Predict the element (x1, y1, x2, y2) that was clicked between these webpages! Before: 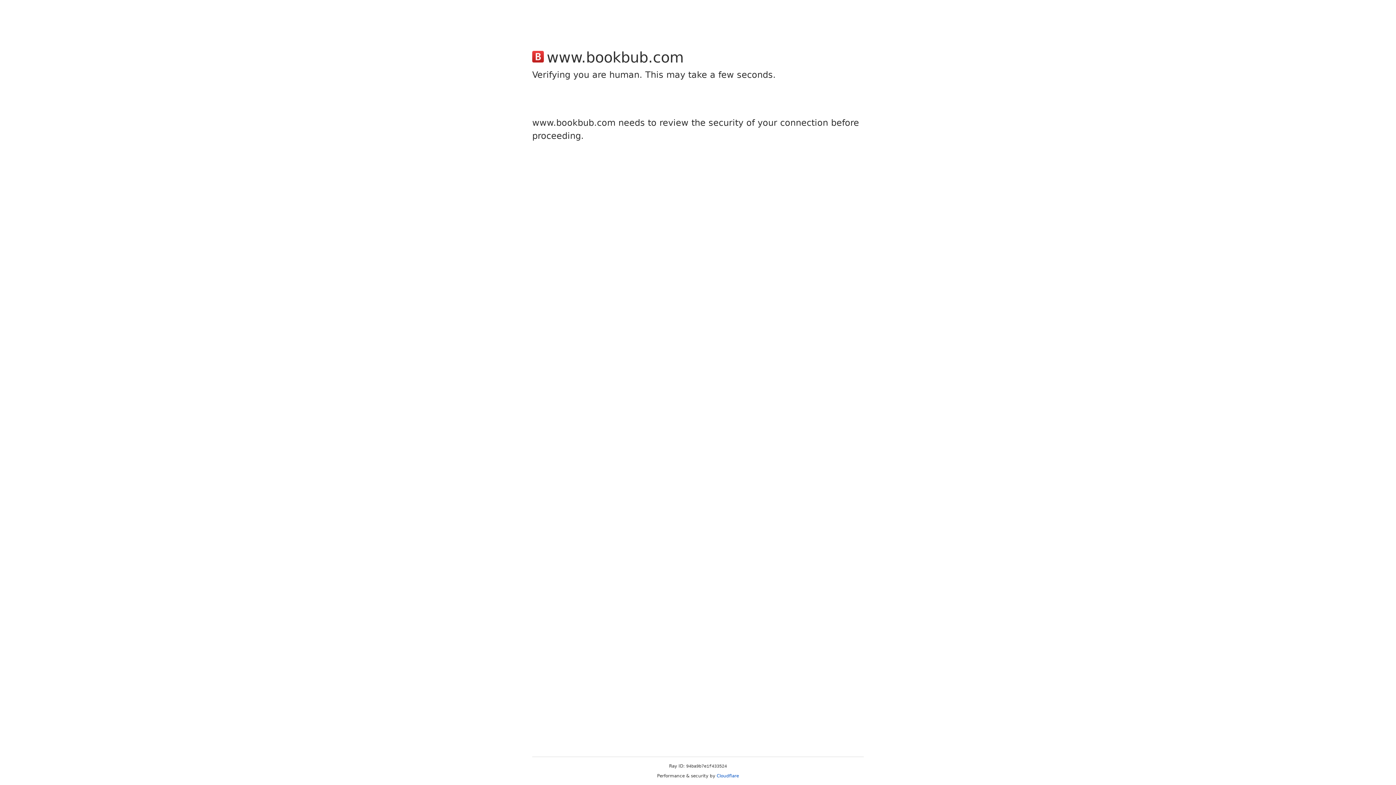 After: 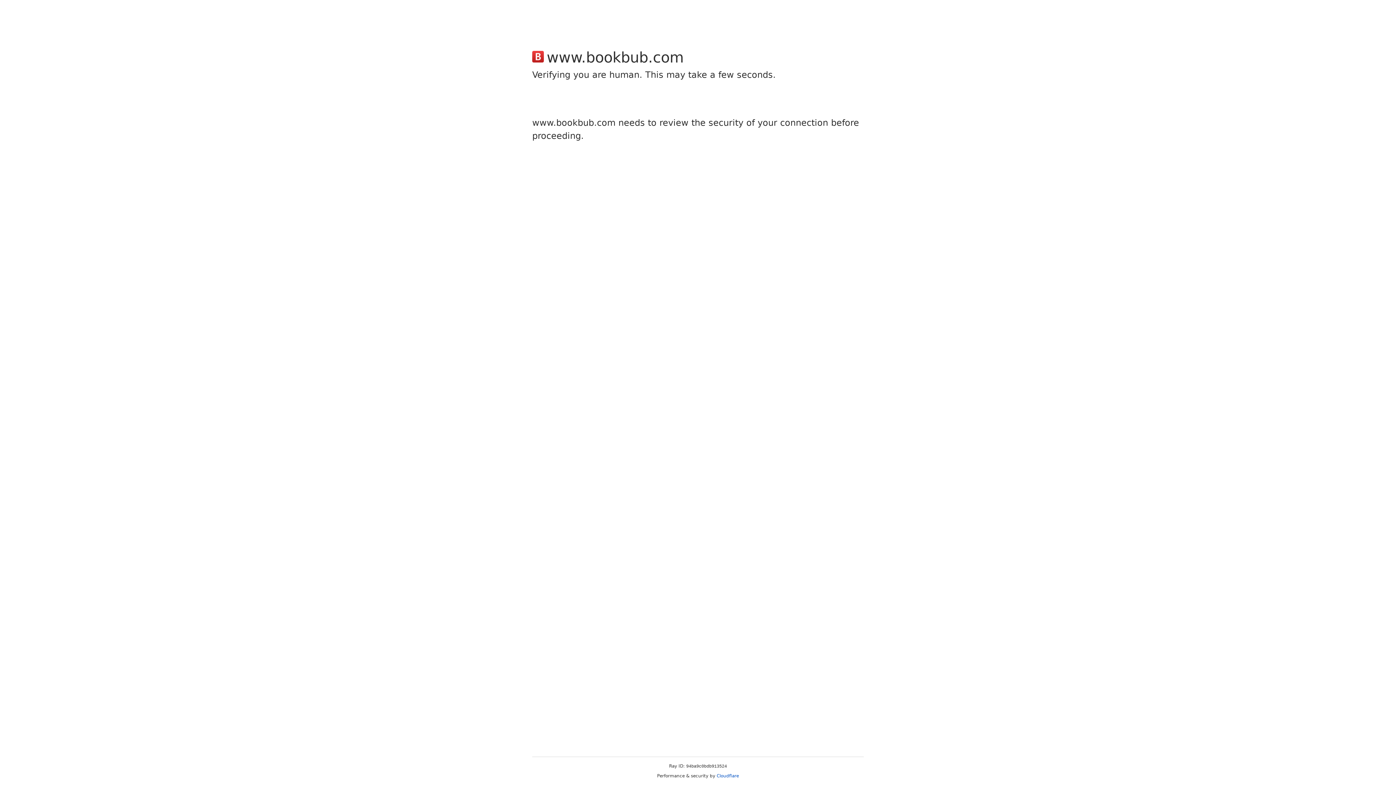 Action: bbox: (716, 773, 739, 778) label: Cloudflare